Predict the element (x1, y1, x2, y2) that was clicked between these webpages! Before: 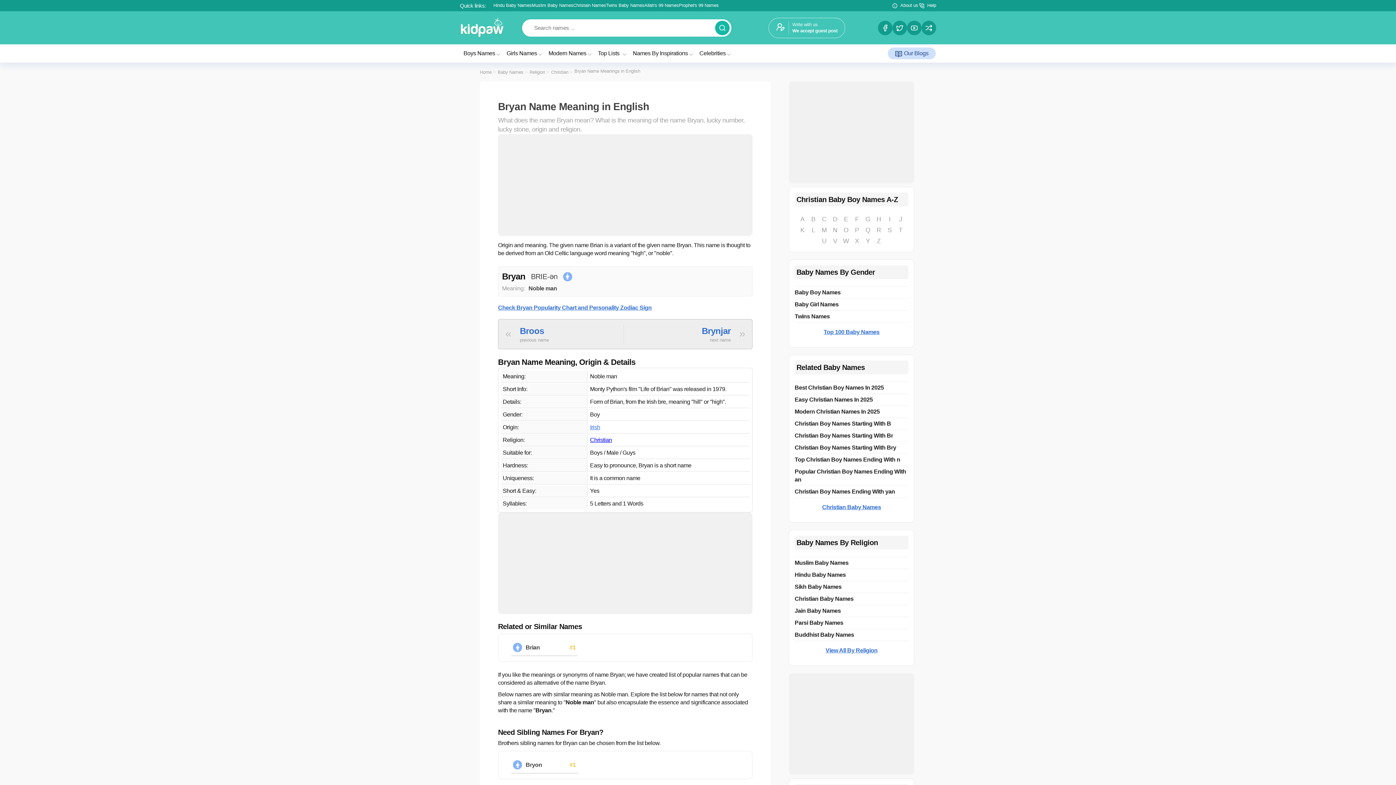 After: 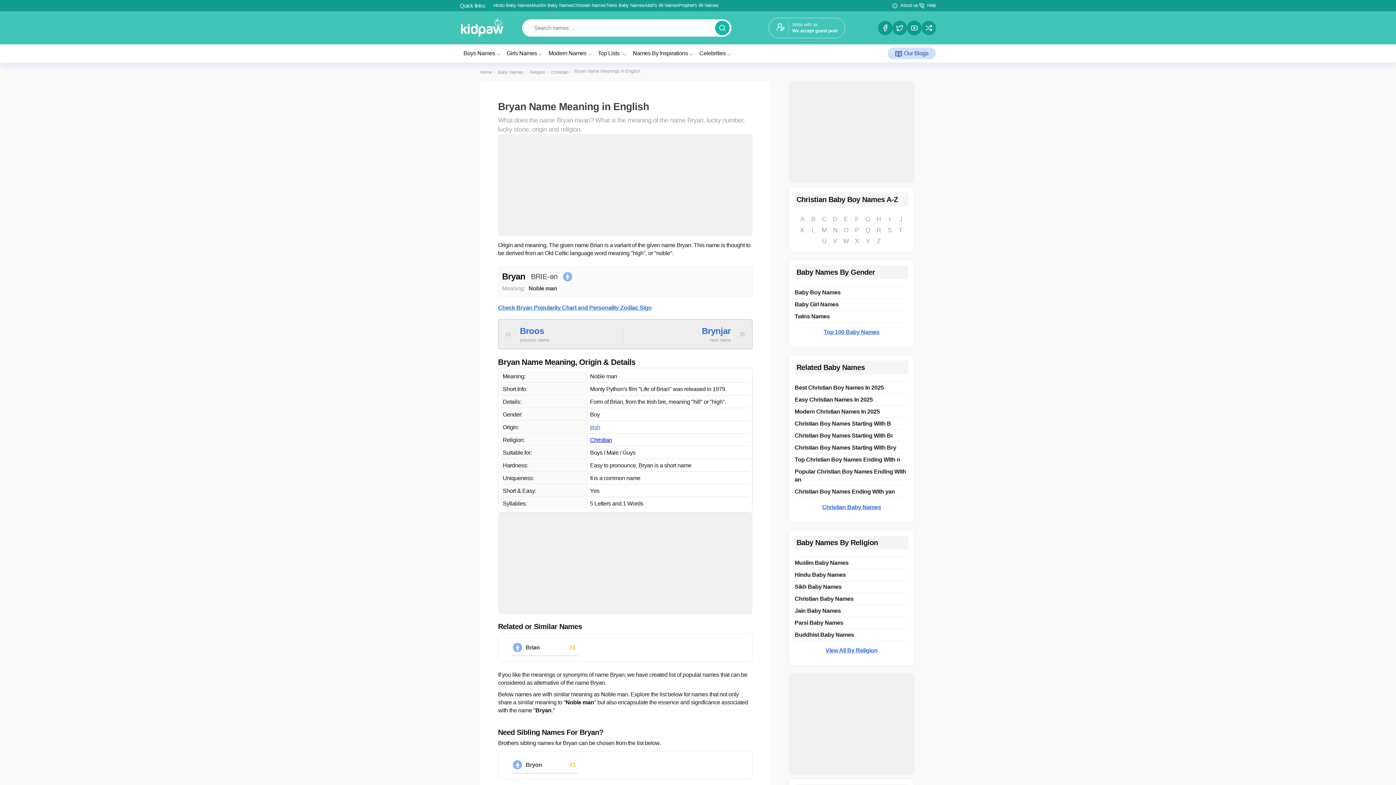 Action: bbox: (498, 99, 752, 114) label: Bryan Name Meaning in English